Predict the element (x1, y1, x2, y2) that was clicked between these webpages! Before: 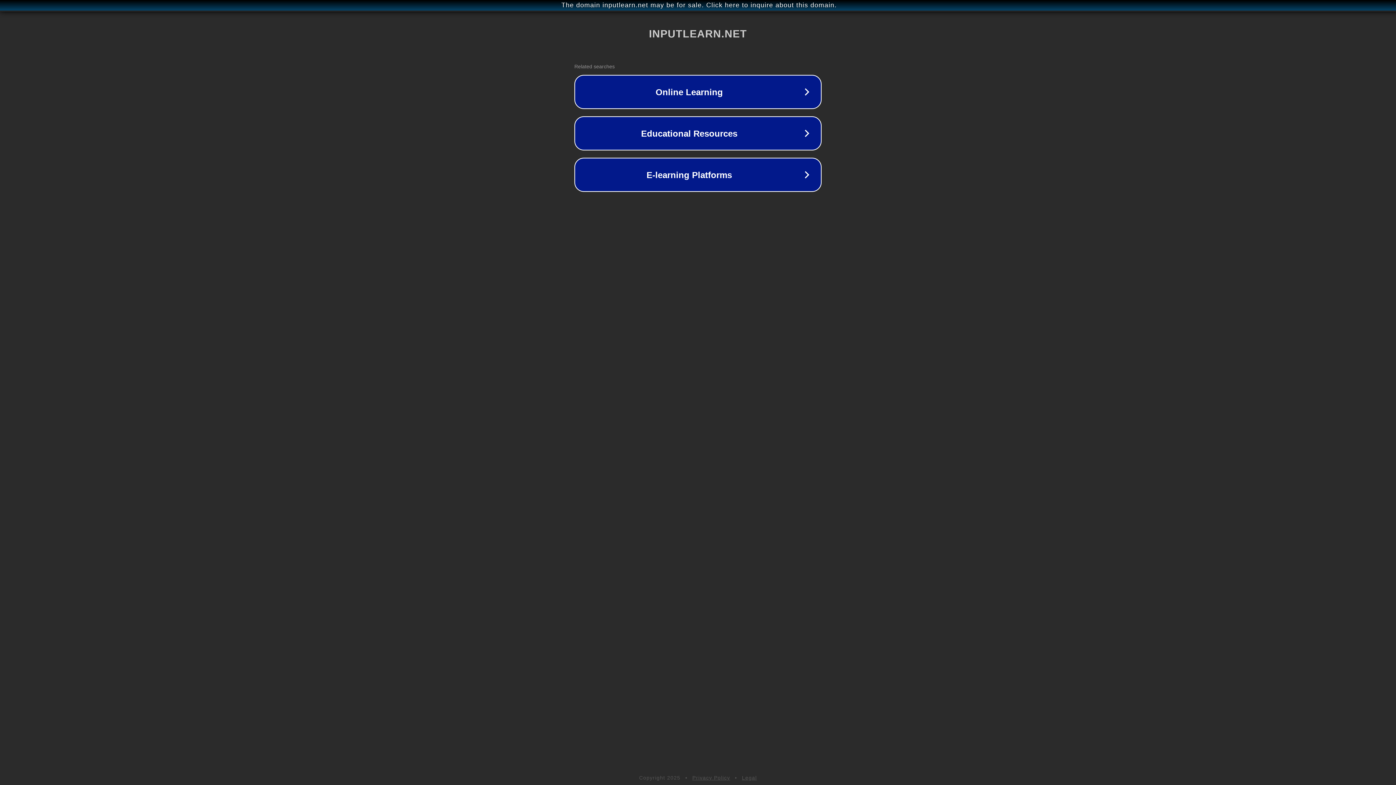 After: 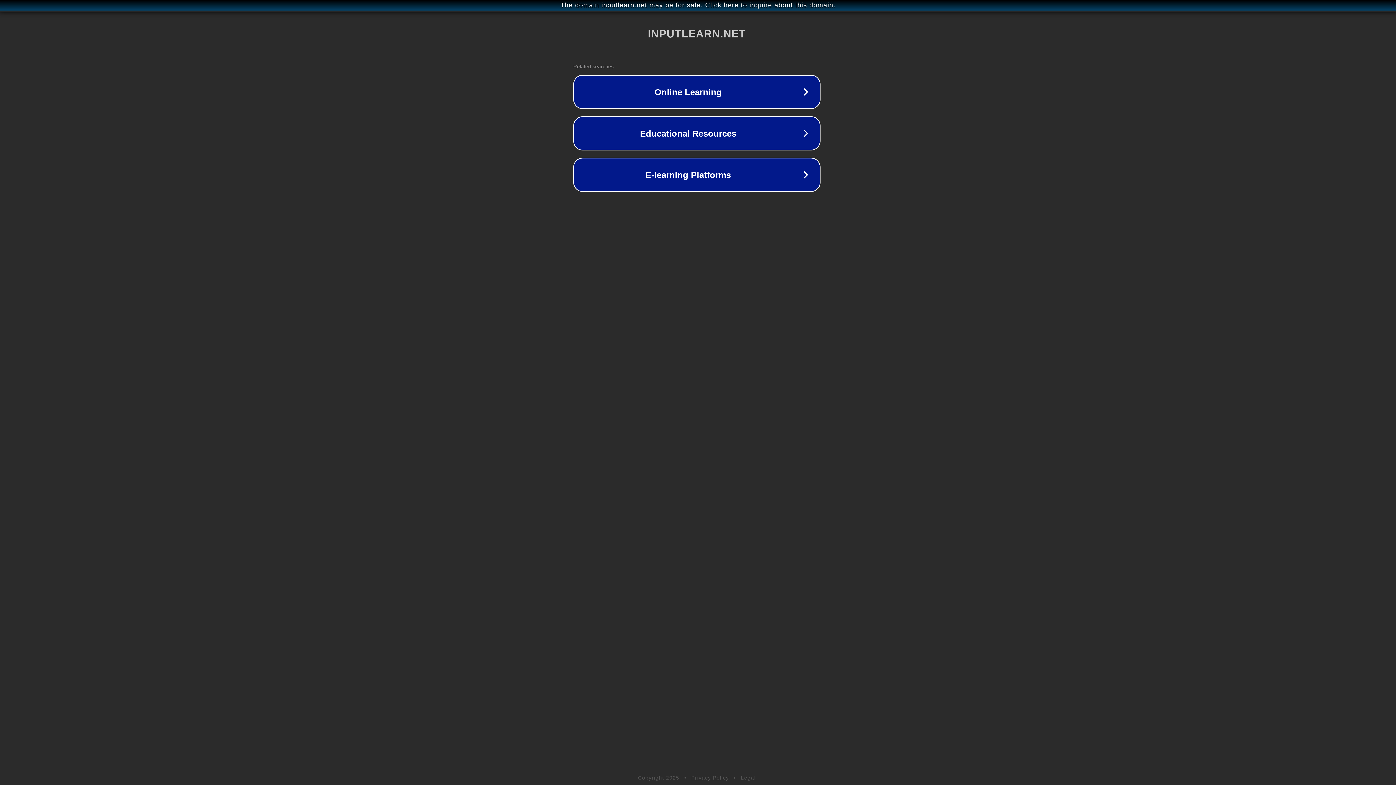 Action: bbox: (1, 1, 1397, 9) label: The domain inputlearn.net may be for sale. Click here to inquire about this domain.